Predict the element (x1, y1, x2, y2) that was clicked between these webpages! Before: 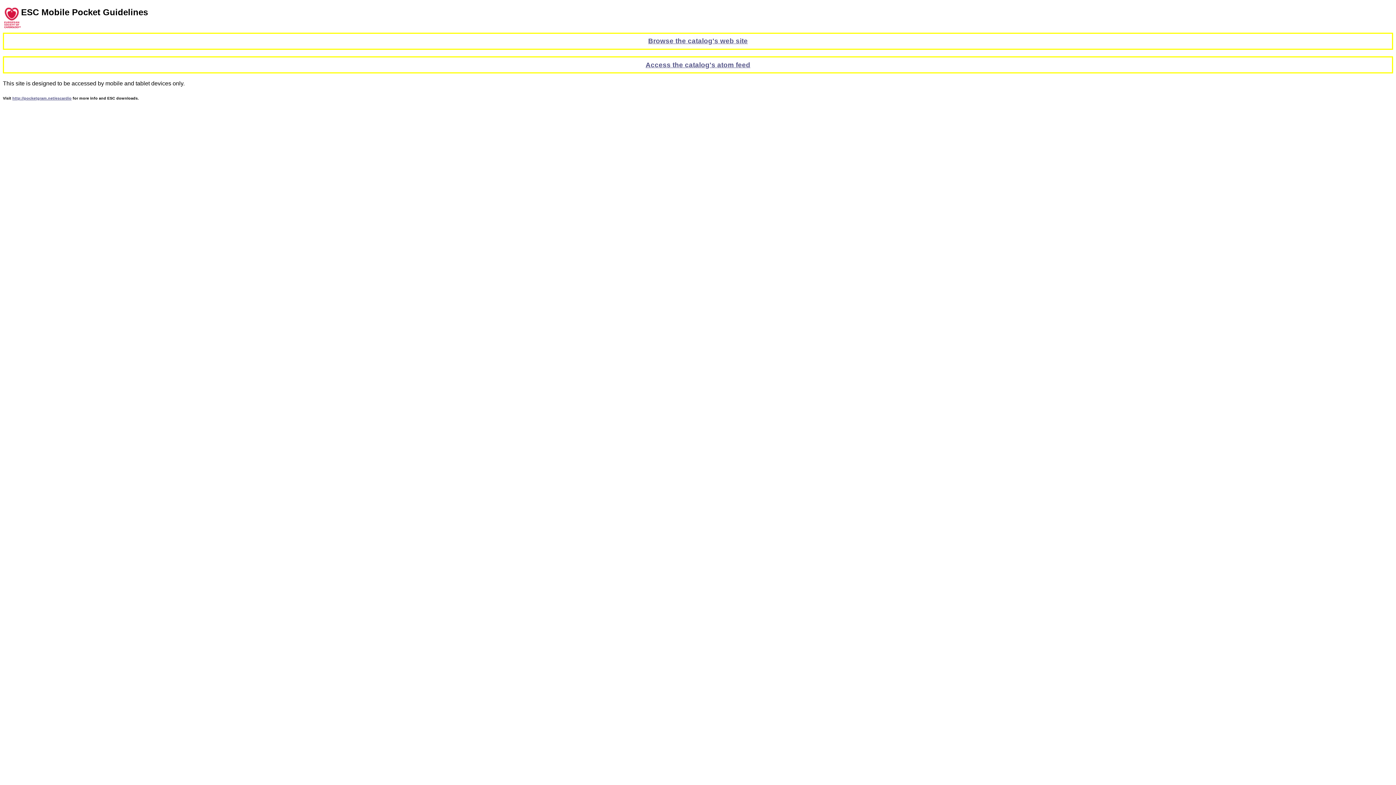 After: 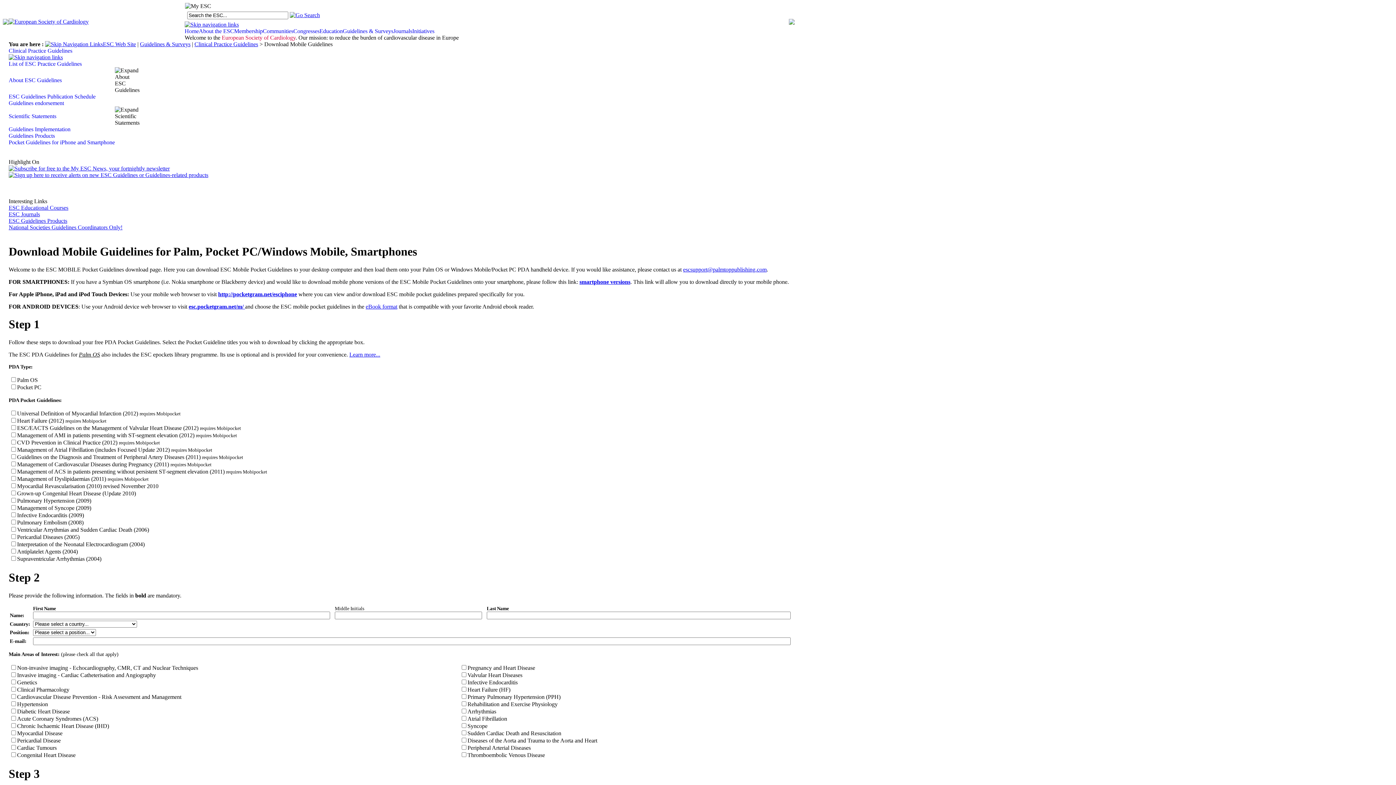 Action: label: http://pocketgram.net/escardio bbox: (12, 95, 71, 100)